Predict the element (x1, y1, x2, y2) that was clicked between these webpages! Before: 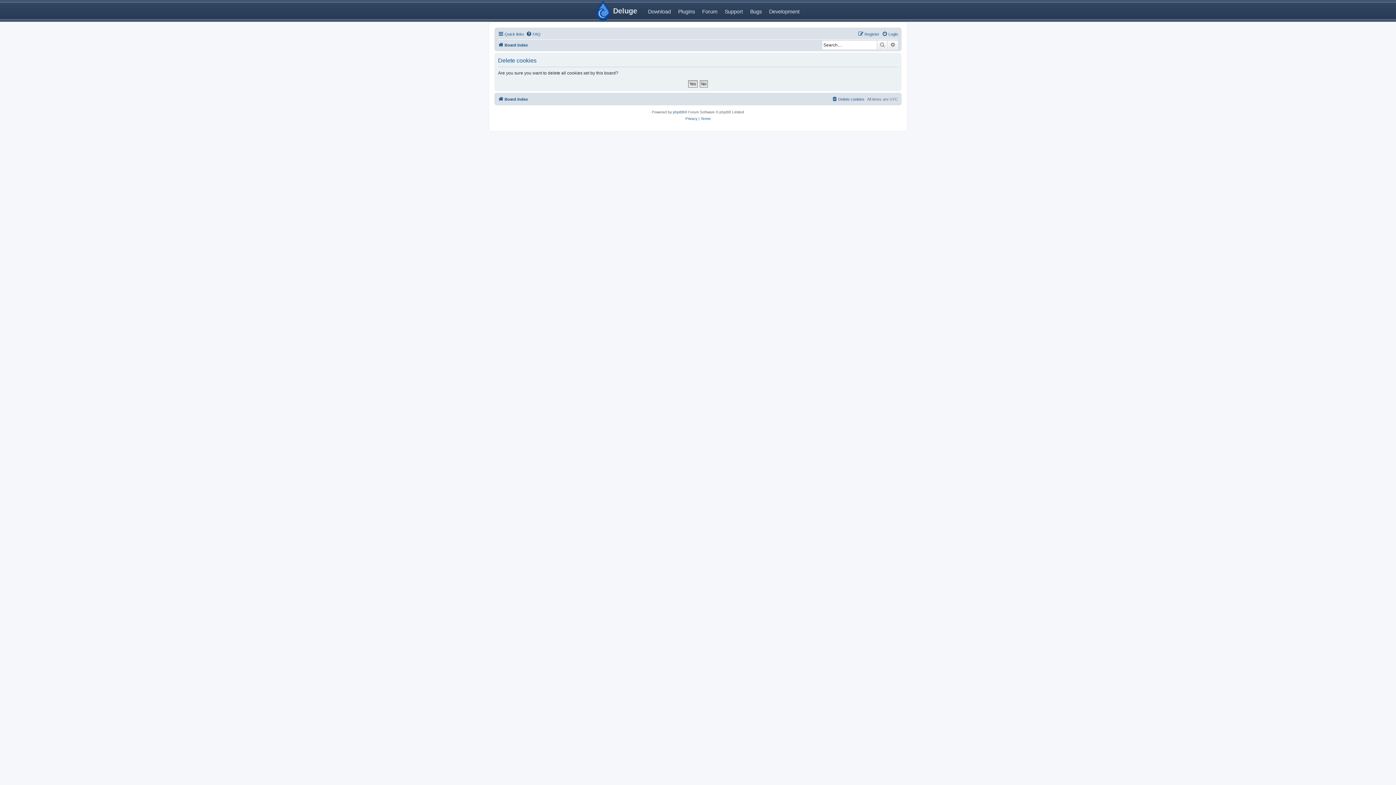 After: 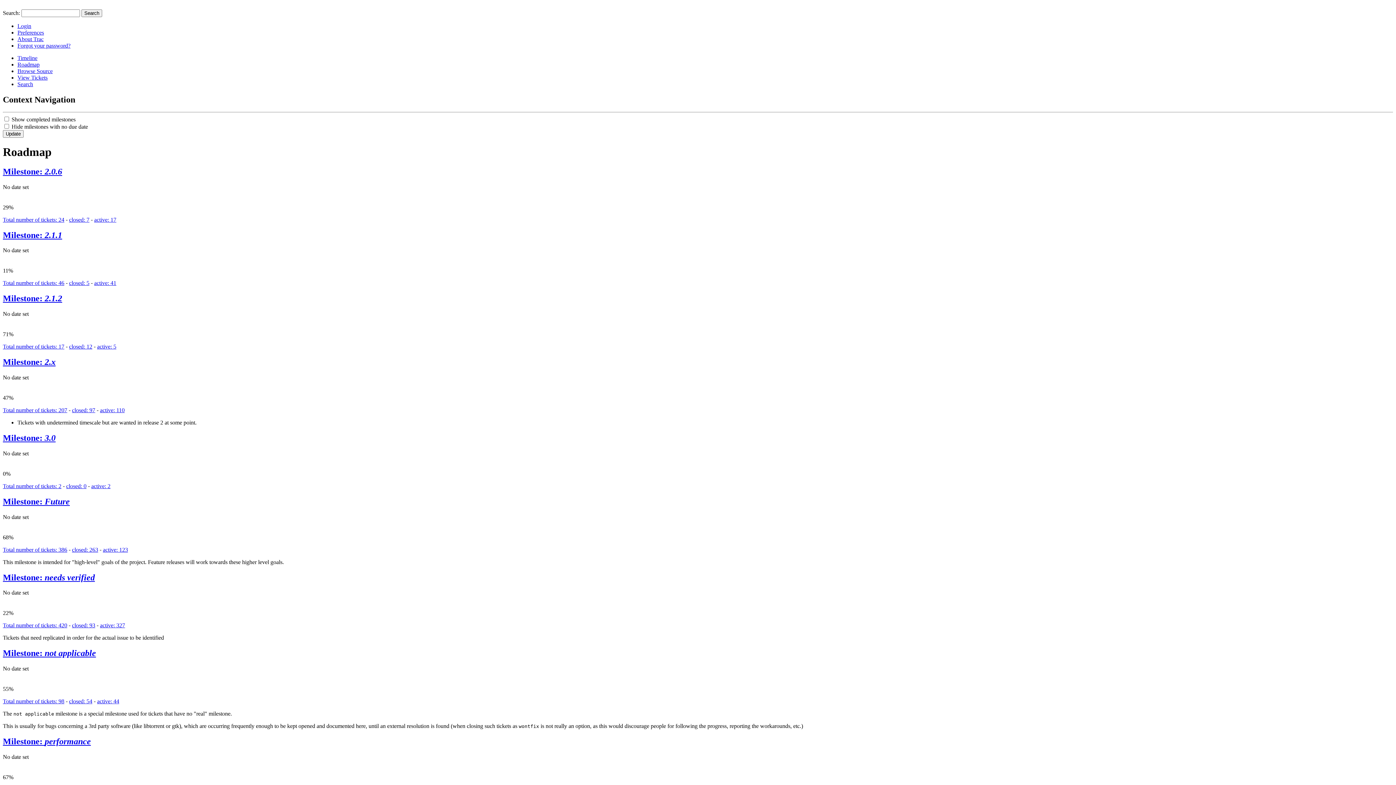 Action: label: Bugs bbox: (746, 2, 765, 19)